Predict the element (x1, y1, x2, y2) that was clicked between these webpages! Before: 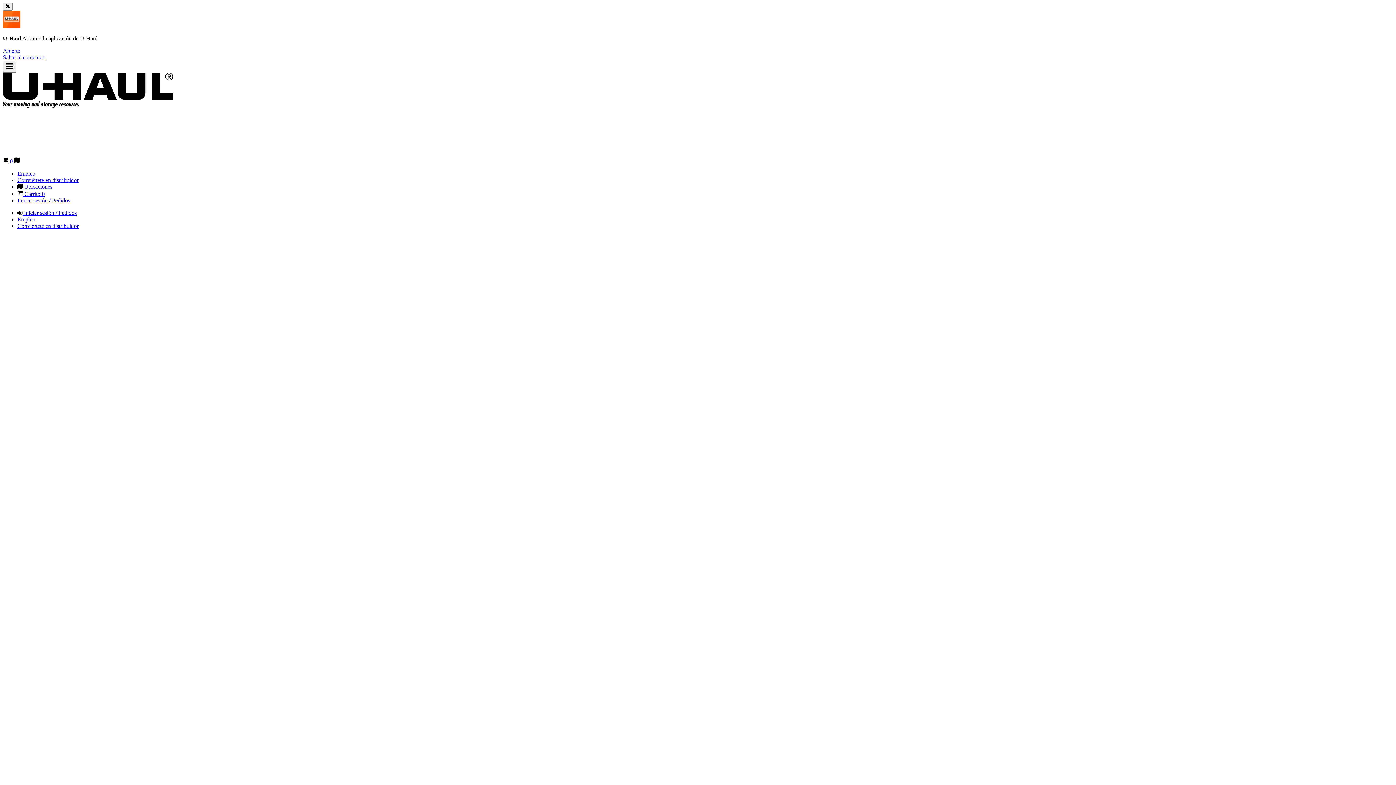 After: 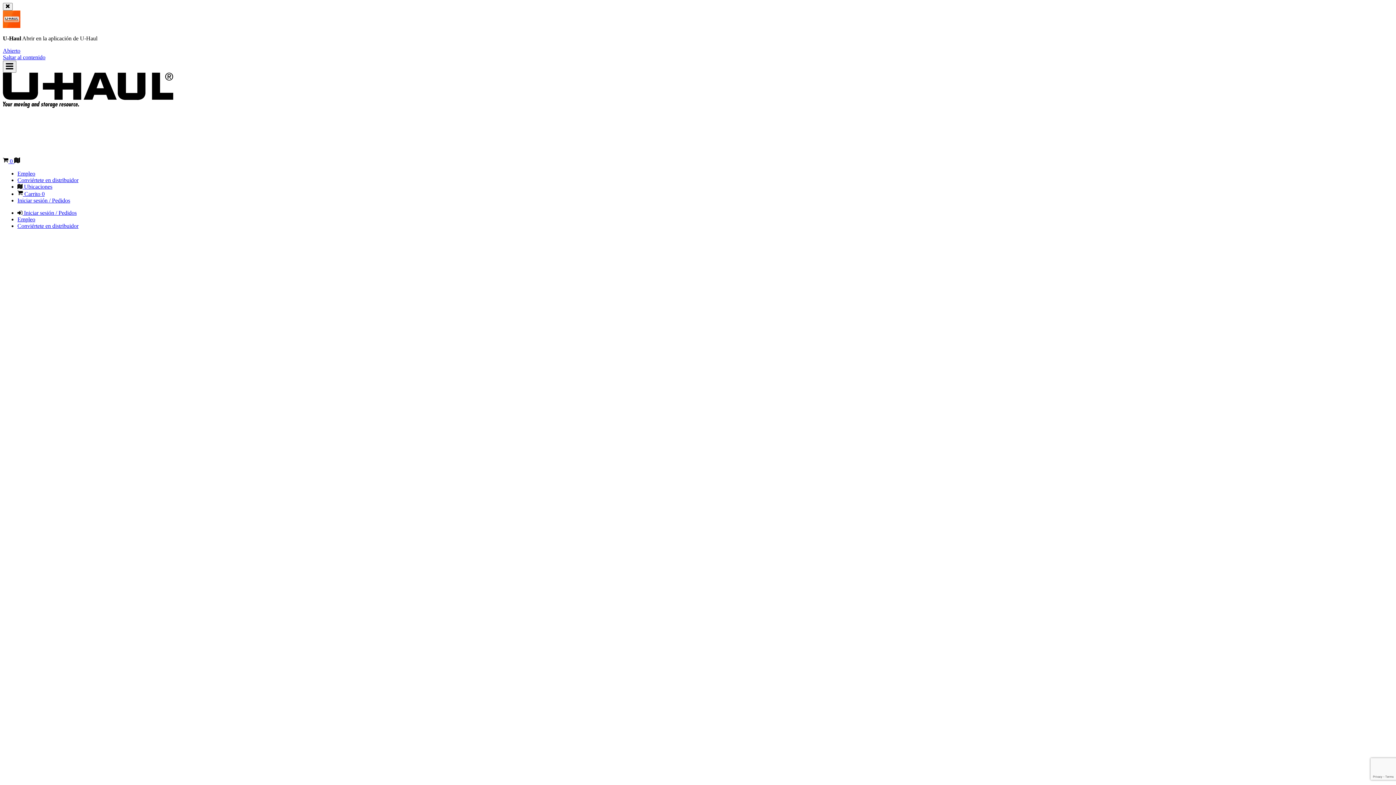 Action: bbox: (17, 177, 78, 183) label: Conviértete en distribuidor